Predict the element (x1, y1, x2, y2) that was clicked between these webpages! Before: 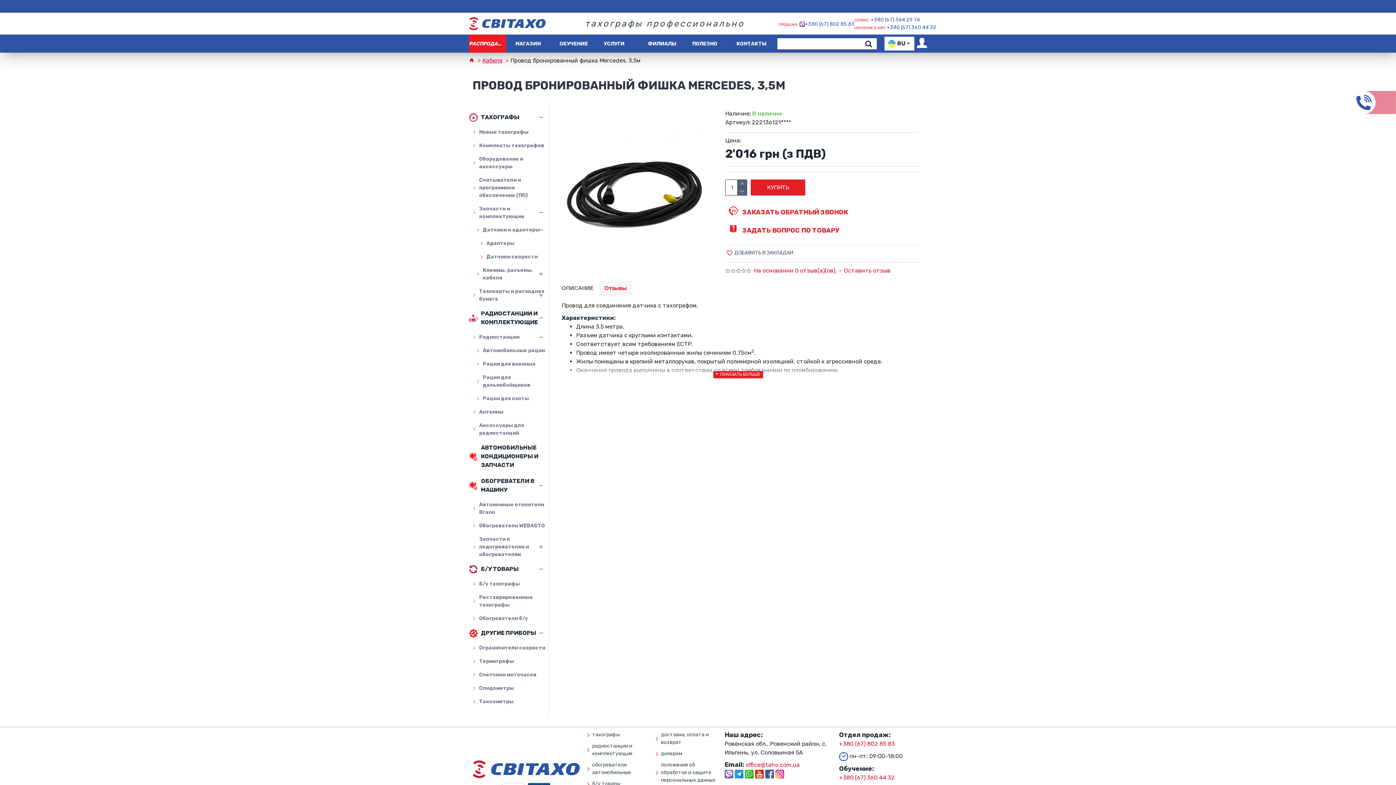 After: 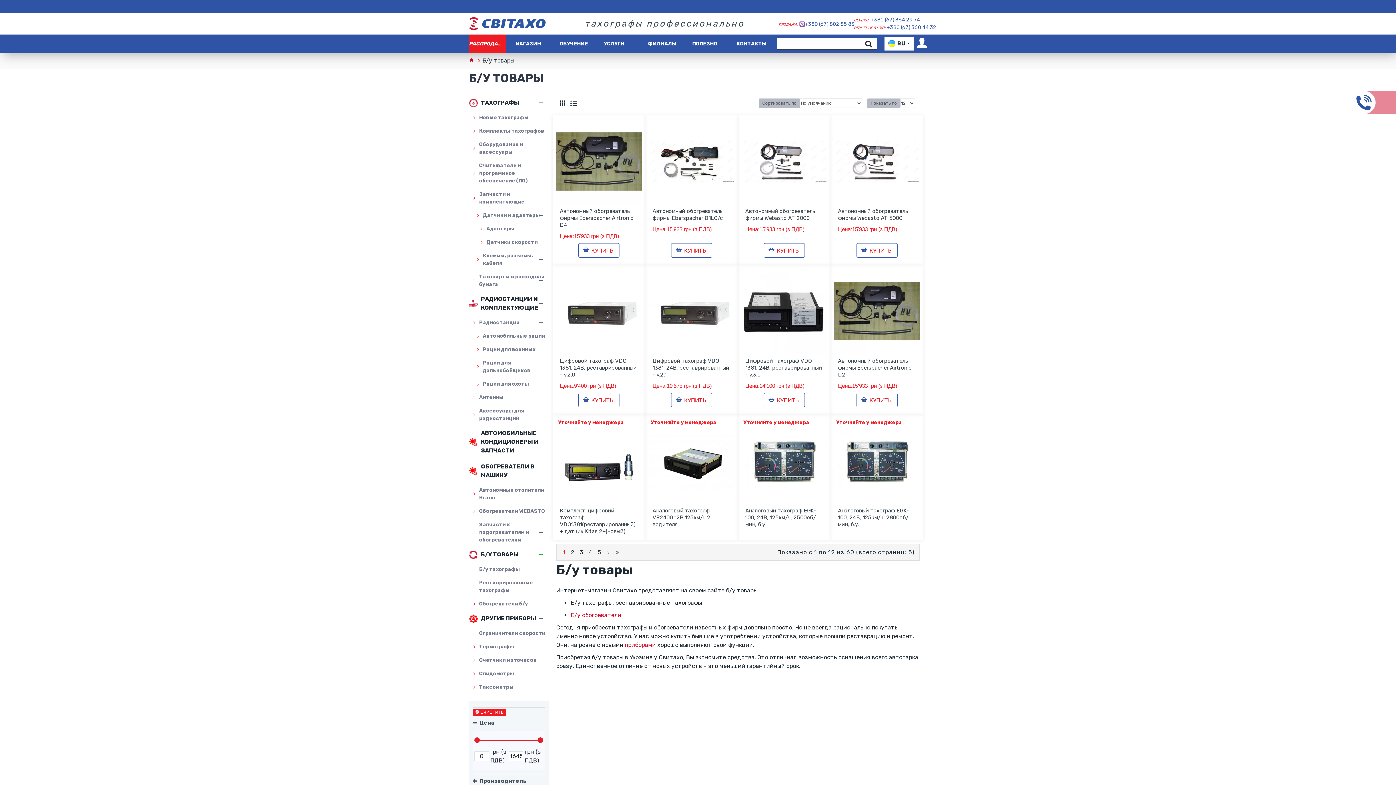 Action: bbox: (469, 561, 548, 577) label: Б/У ТОВАРЫ